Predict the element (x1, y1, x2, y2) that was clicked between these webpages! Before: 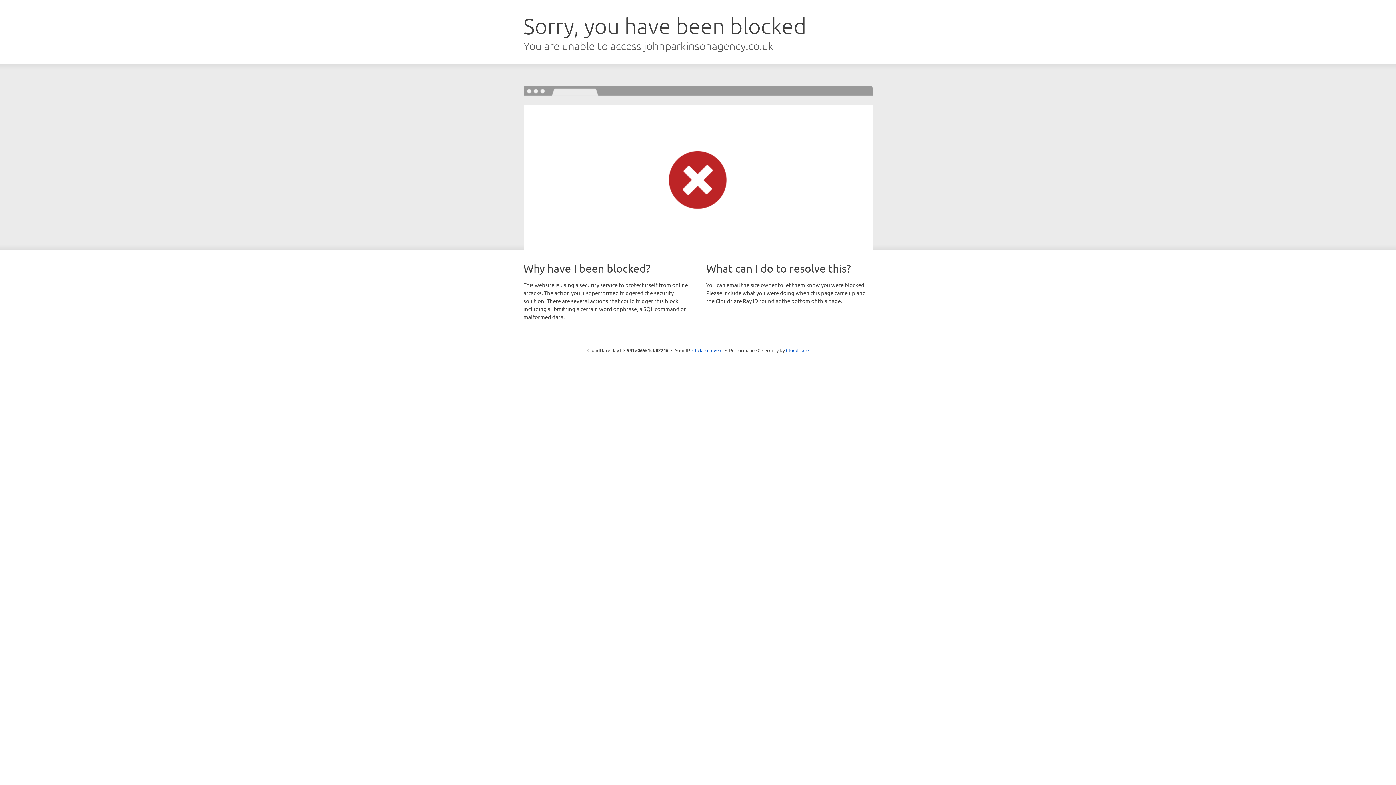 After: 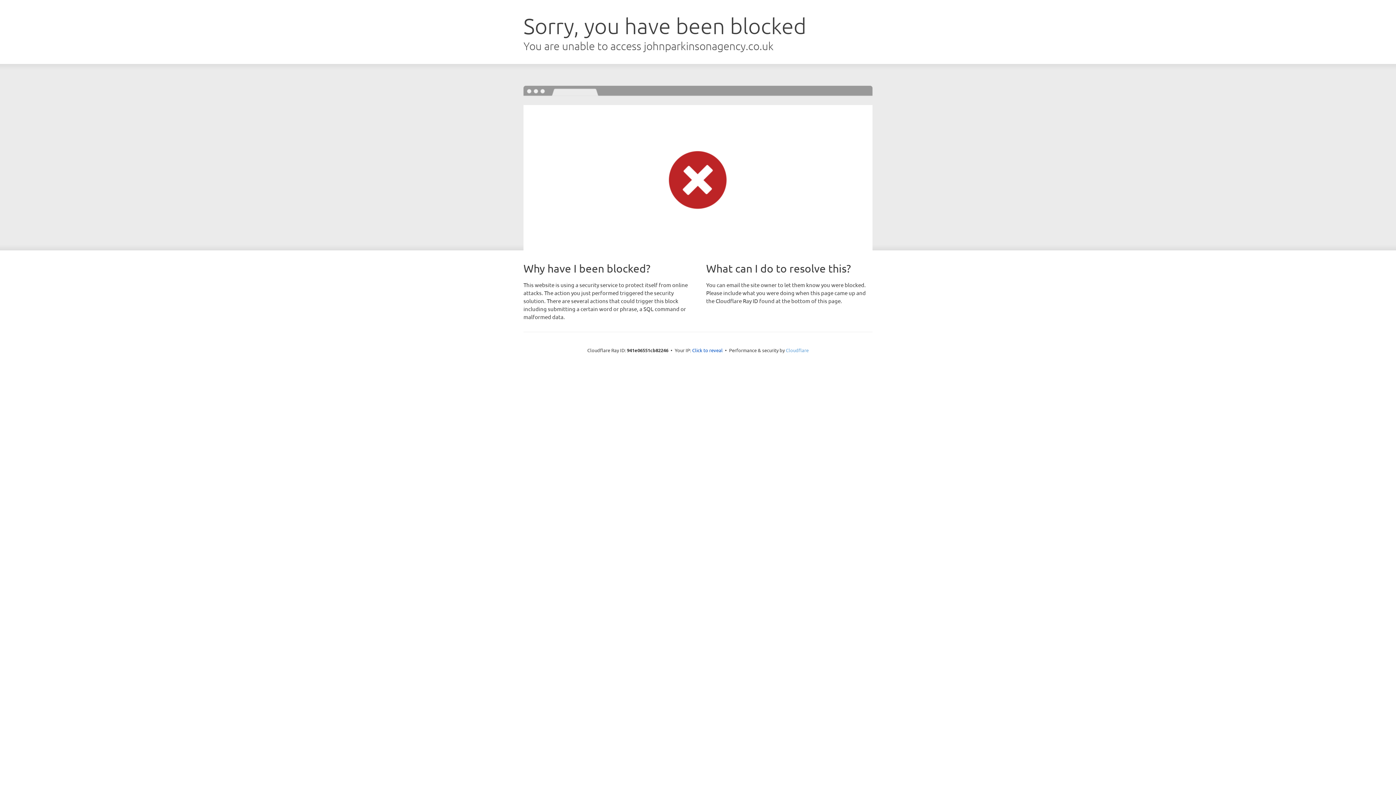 Action: label: Cloudflare bbox: (786, 347, 808, 353)